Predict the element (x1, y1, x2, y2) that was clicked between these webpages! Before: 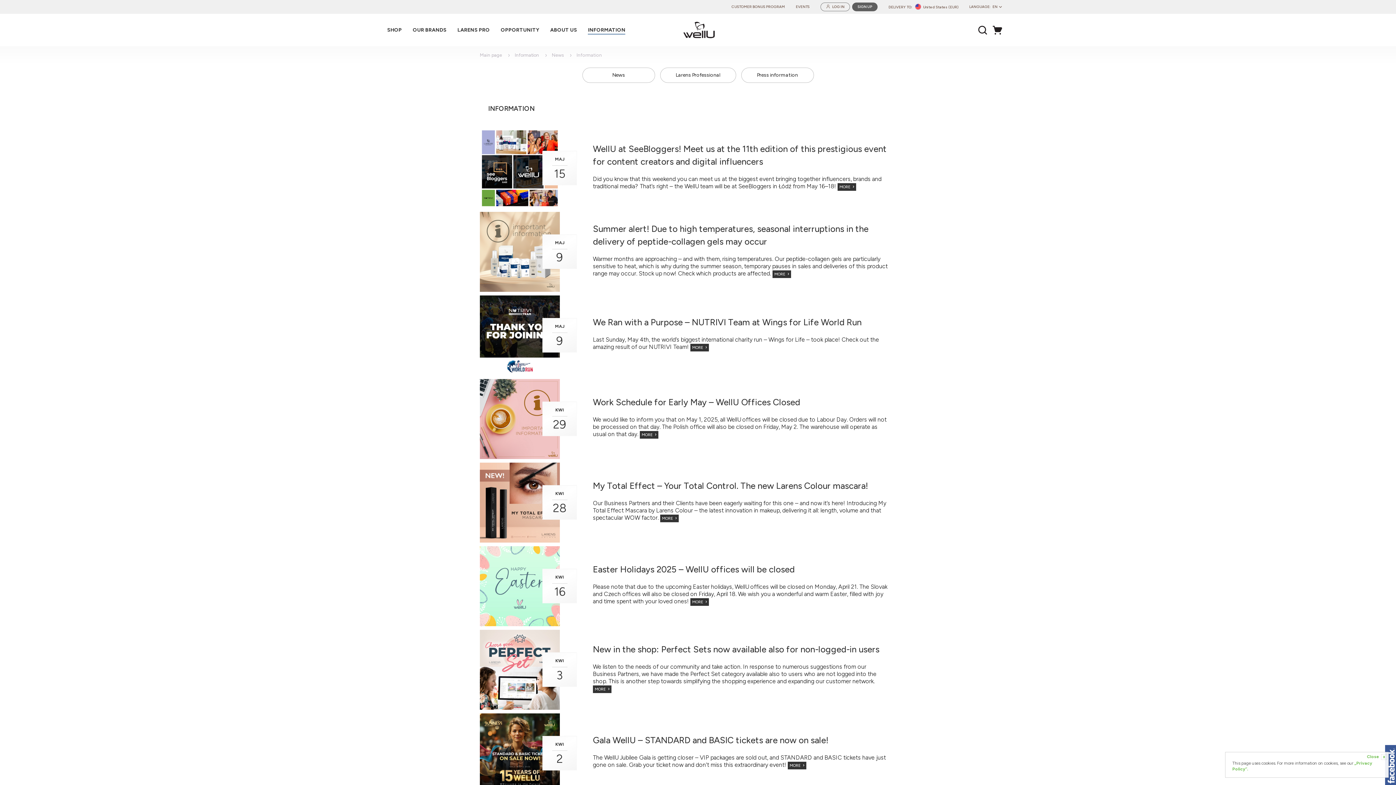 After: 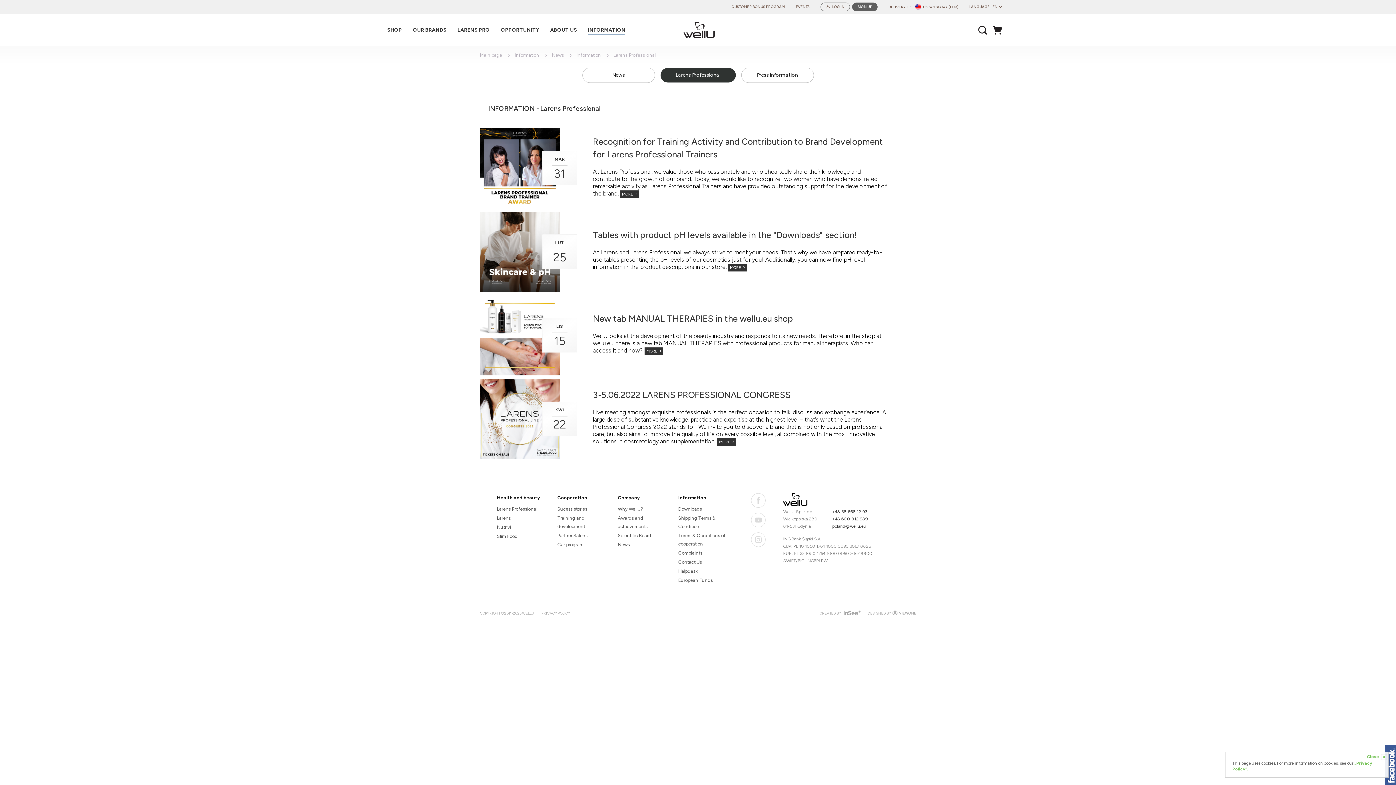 Action: bbox: (660, 68, 735, 82) label: Larens Professional